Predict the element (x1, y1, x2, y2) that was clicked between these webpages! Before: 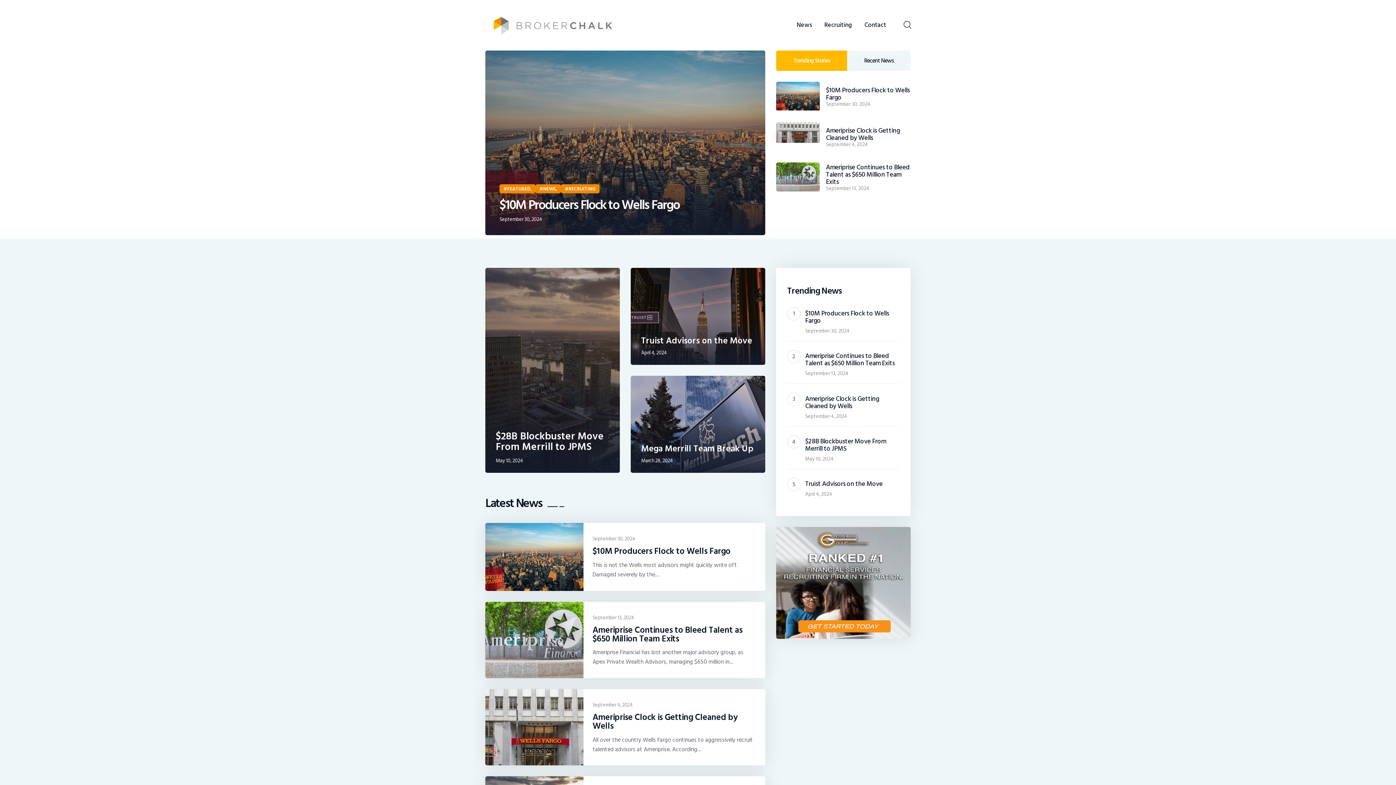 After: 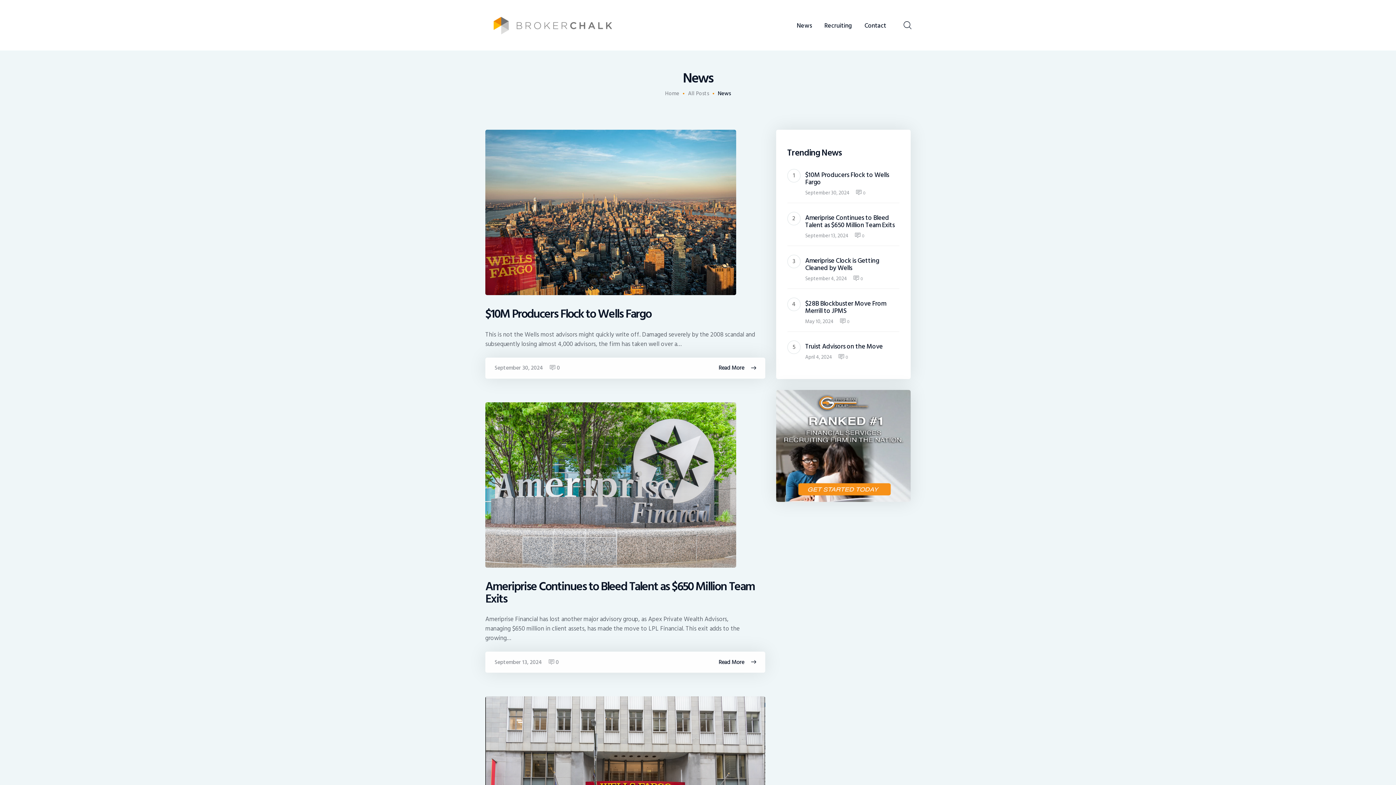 Action: bbox: (535, 184, 561, 193) label: NEWS,